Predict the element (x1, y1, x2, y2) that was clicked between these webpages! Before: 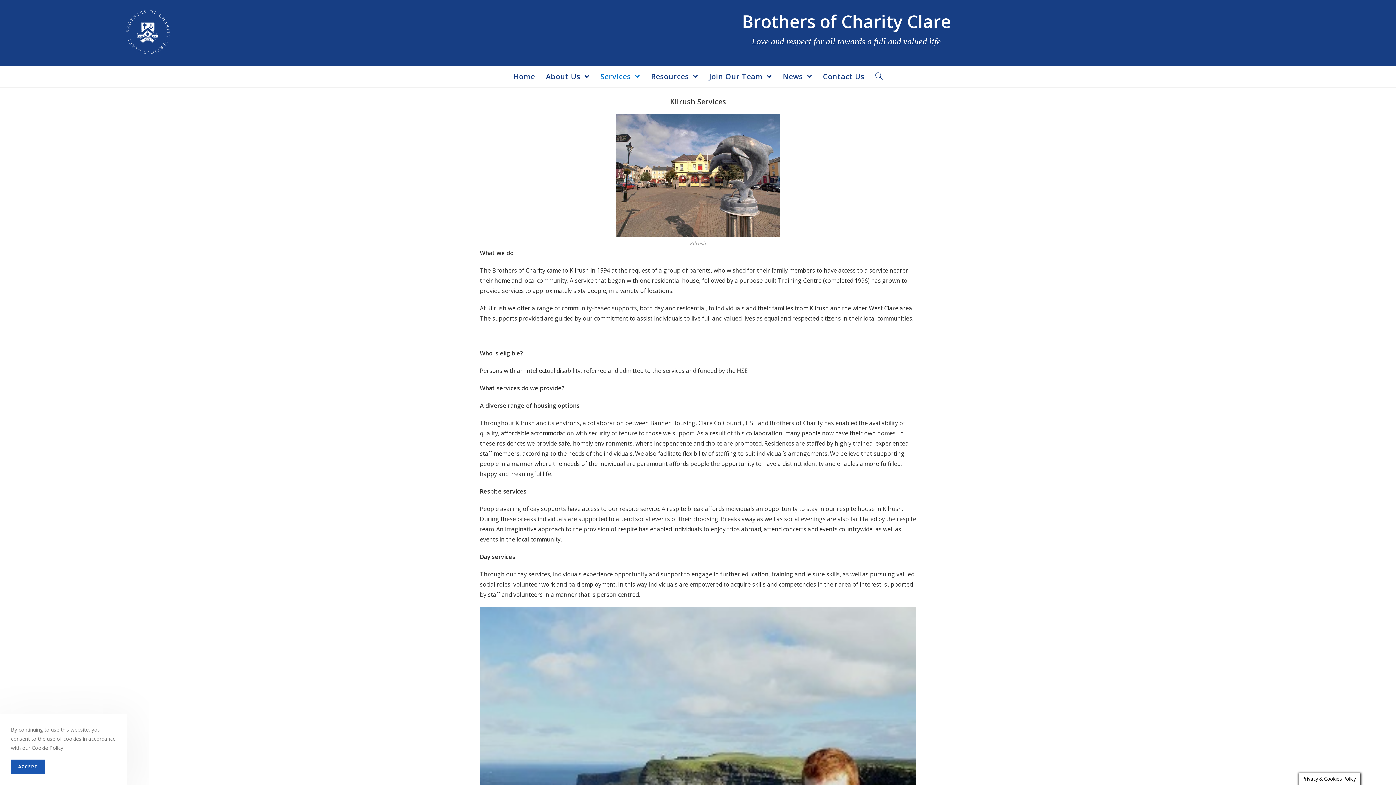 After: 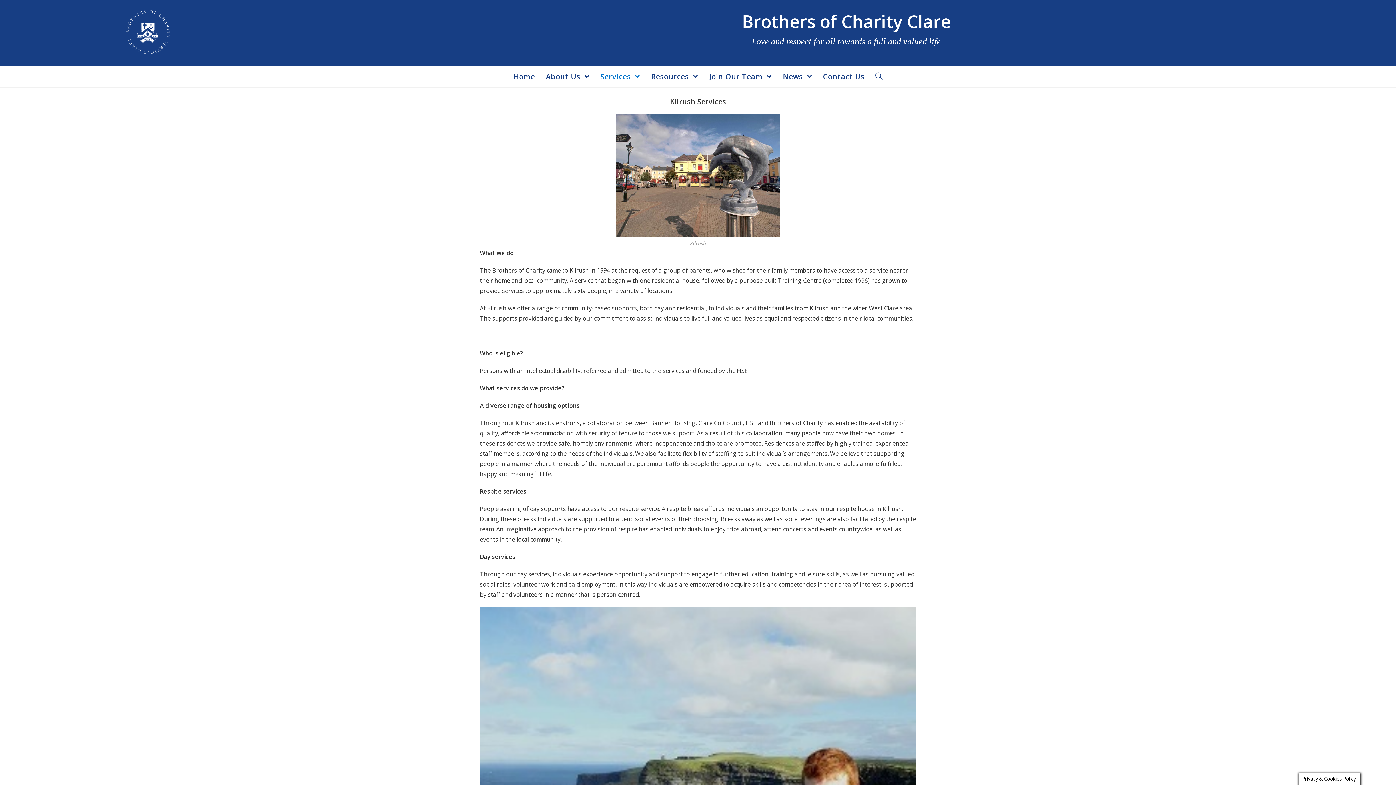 Action: label: ACCEPT bbox: (10, 760, 45, 774)